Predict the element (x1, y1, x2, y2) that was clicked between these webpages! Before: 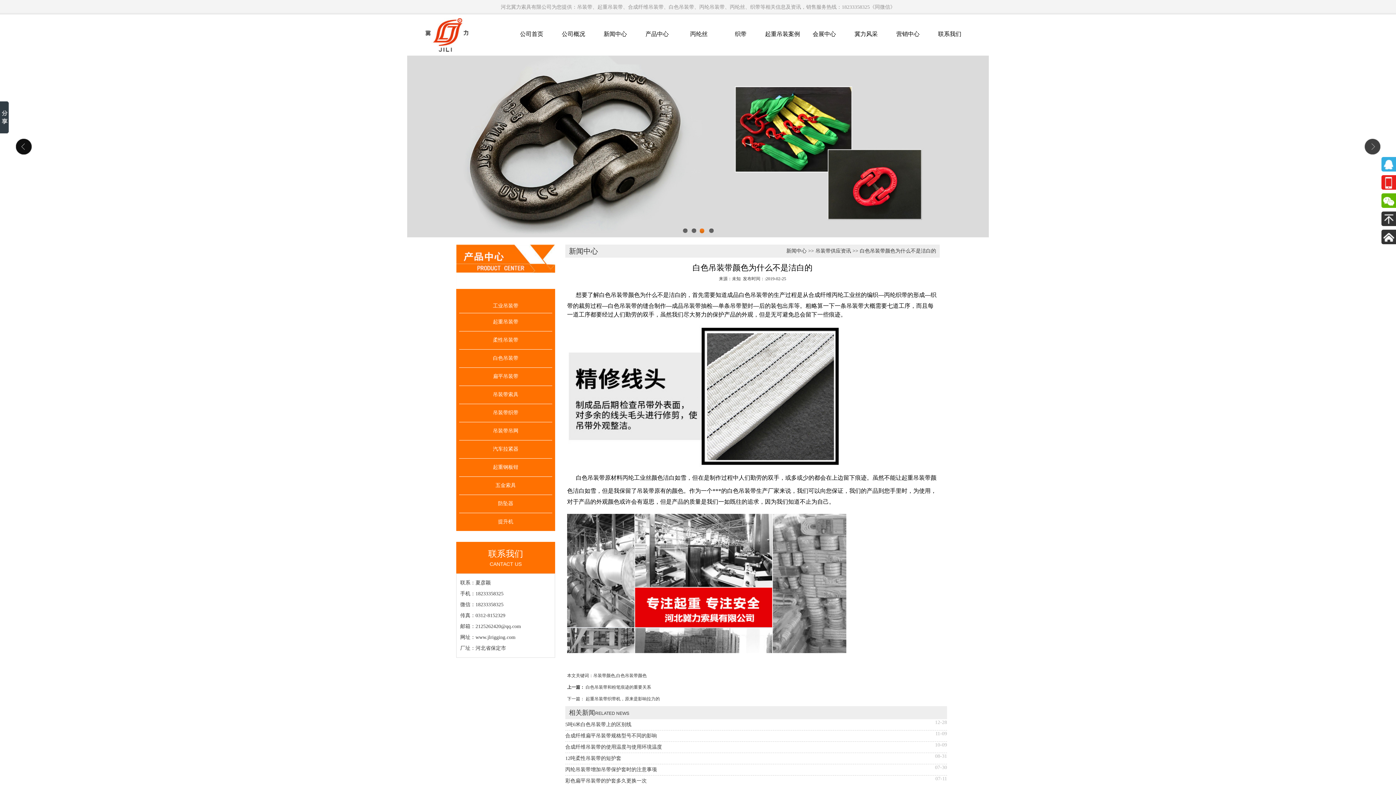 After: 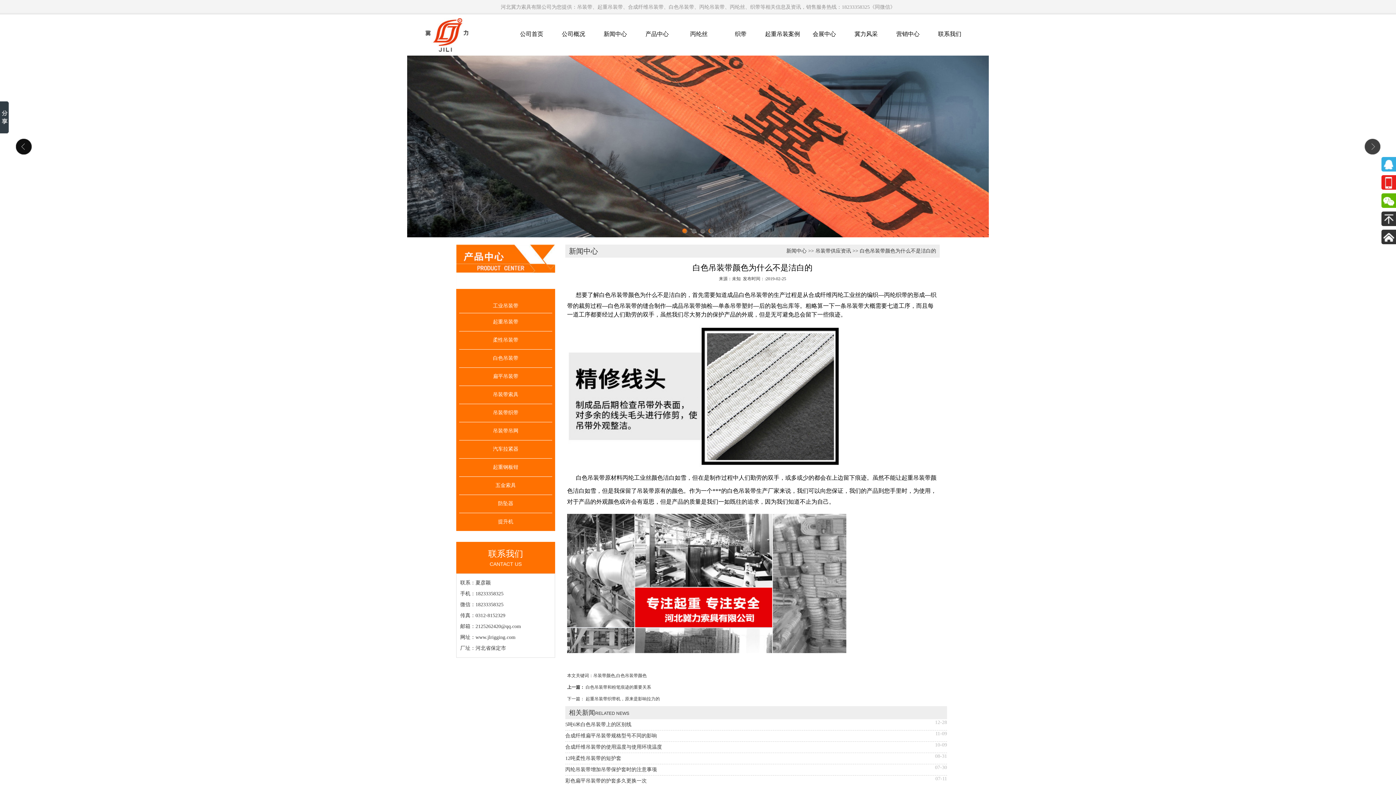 Action: bbox: (691, 228, 696, 233) label: 2